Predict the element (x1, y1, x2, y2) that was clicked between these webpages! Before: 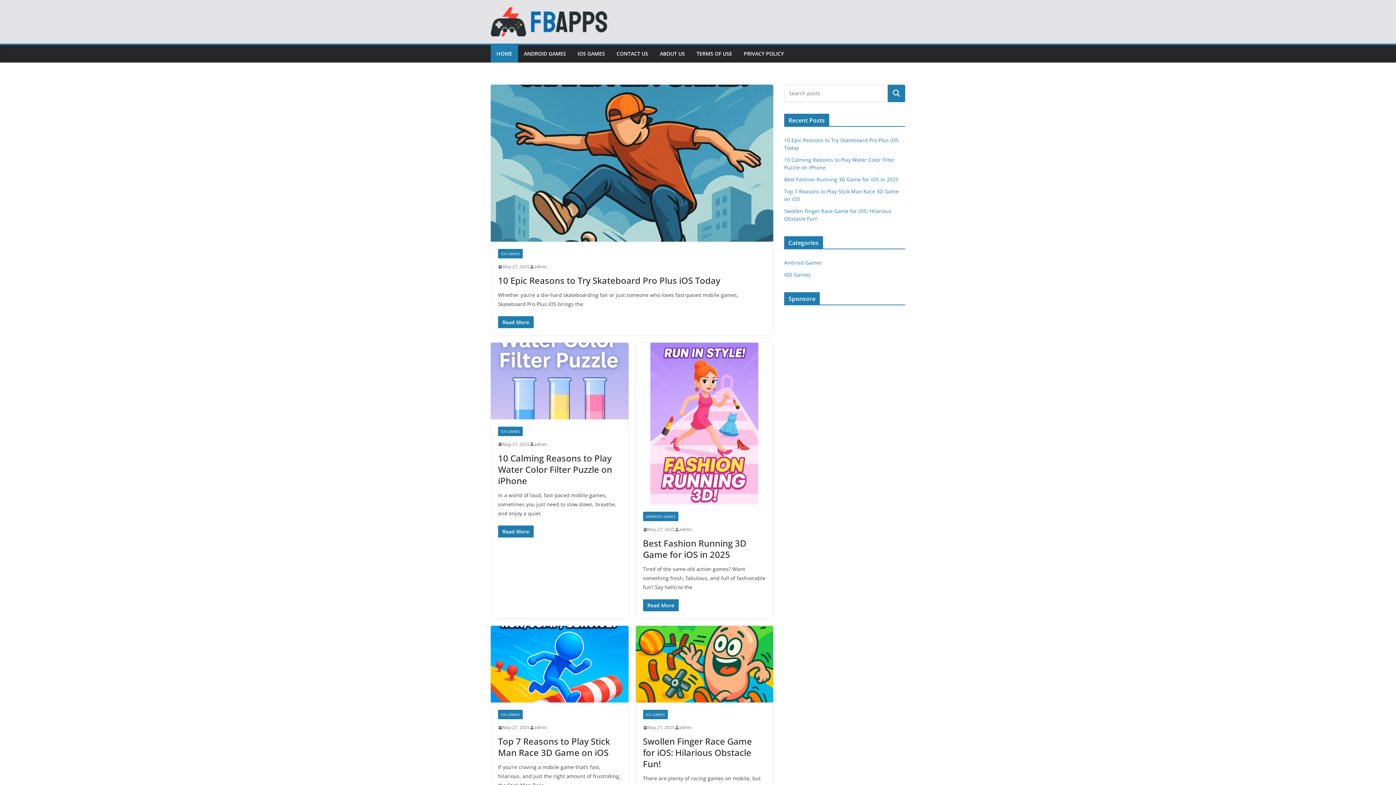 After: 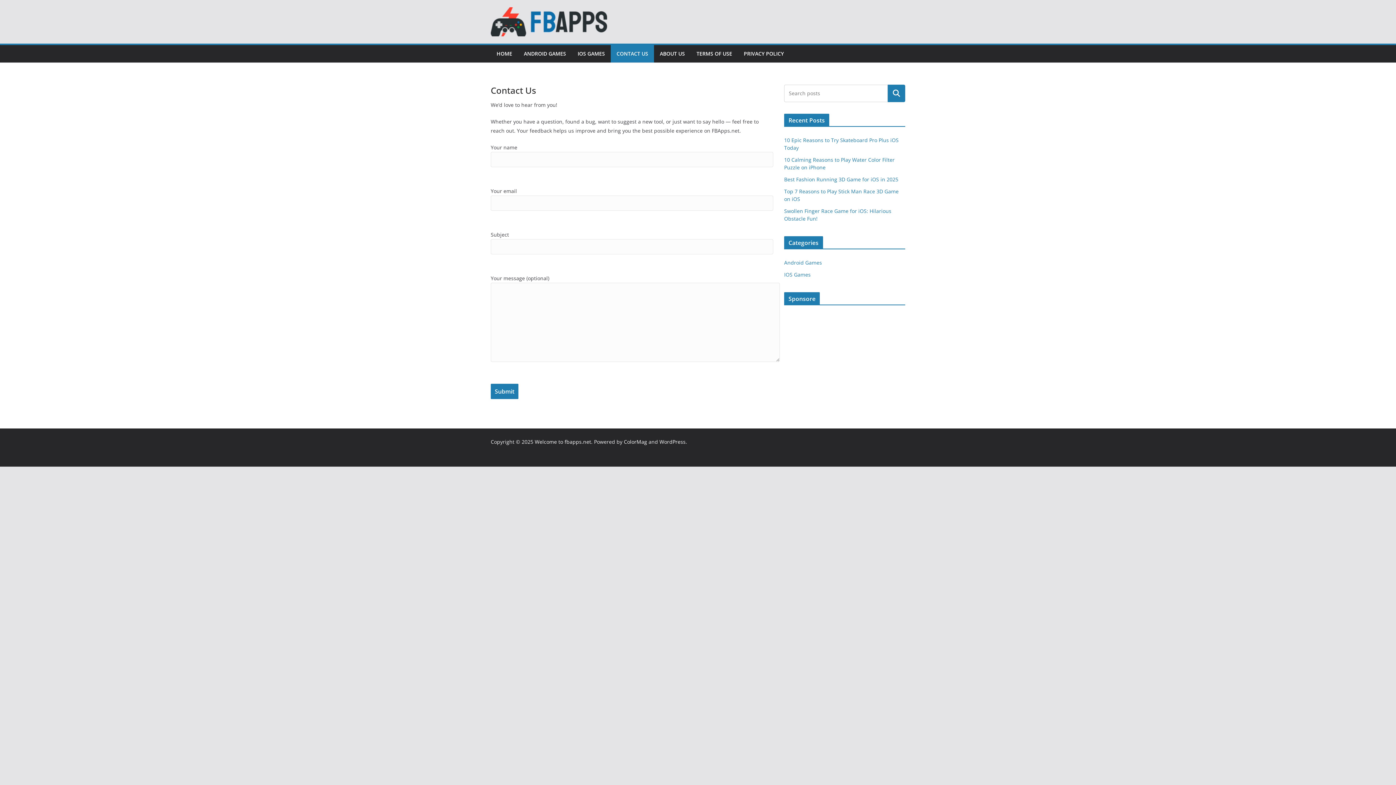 Action: bbox: (616, 48, 648, 58) label: CONTACT US